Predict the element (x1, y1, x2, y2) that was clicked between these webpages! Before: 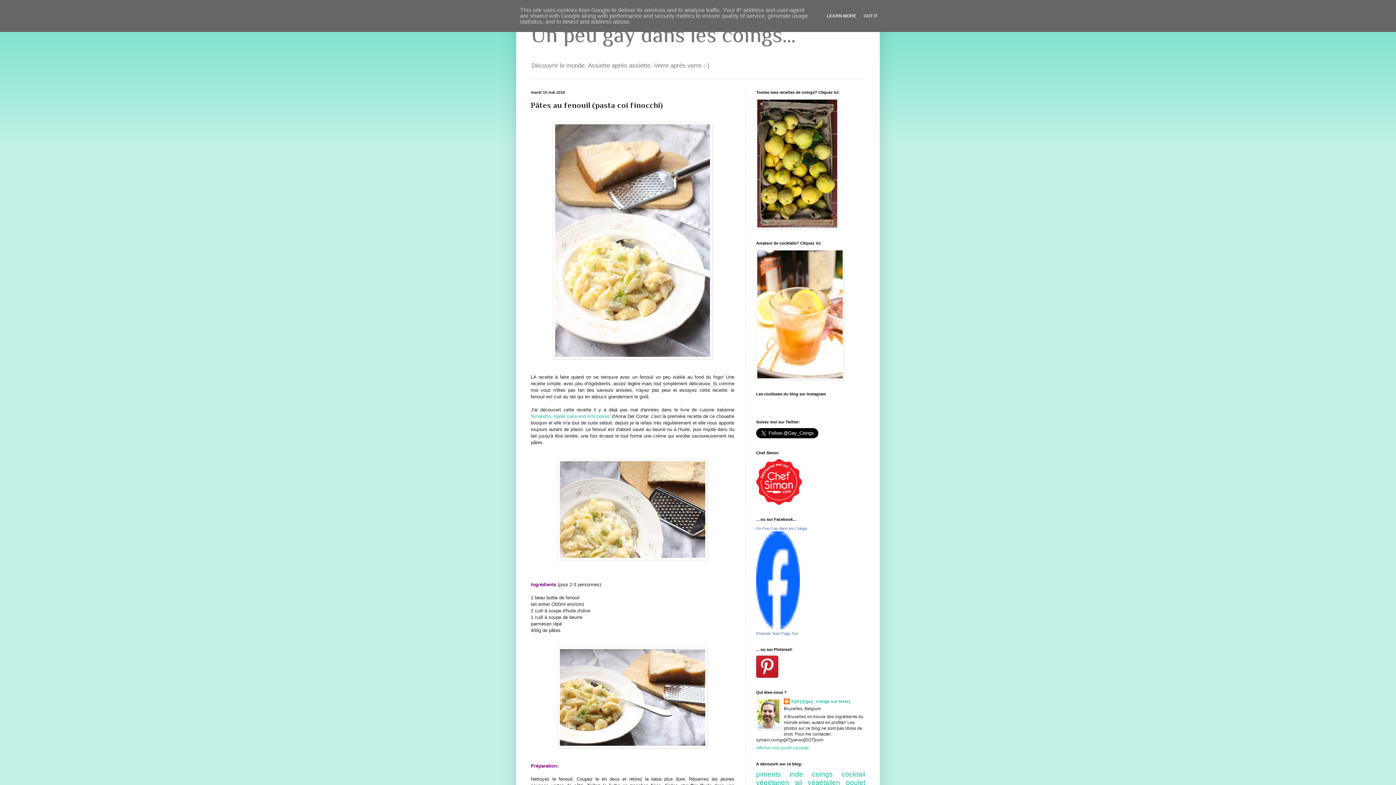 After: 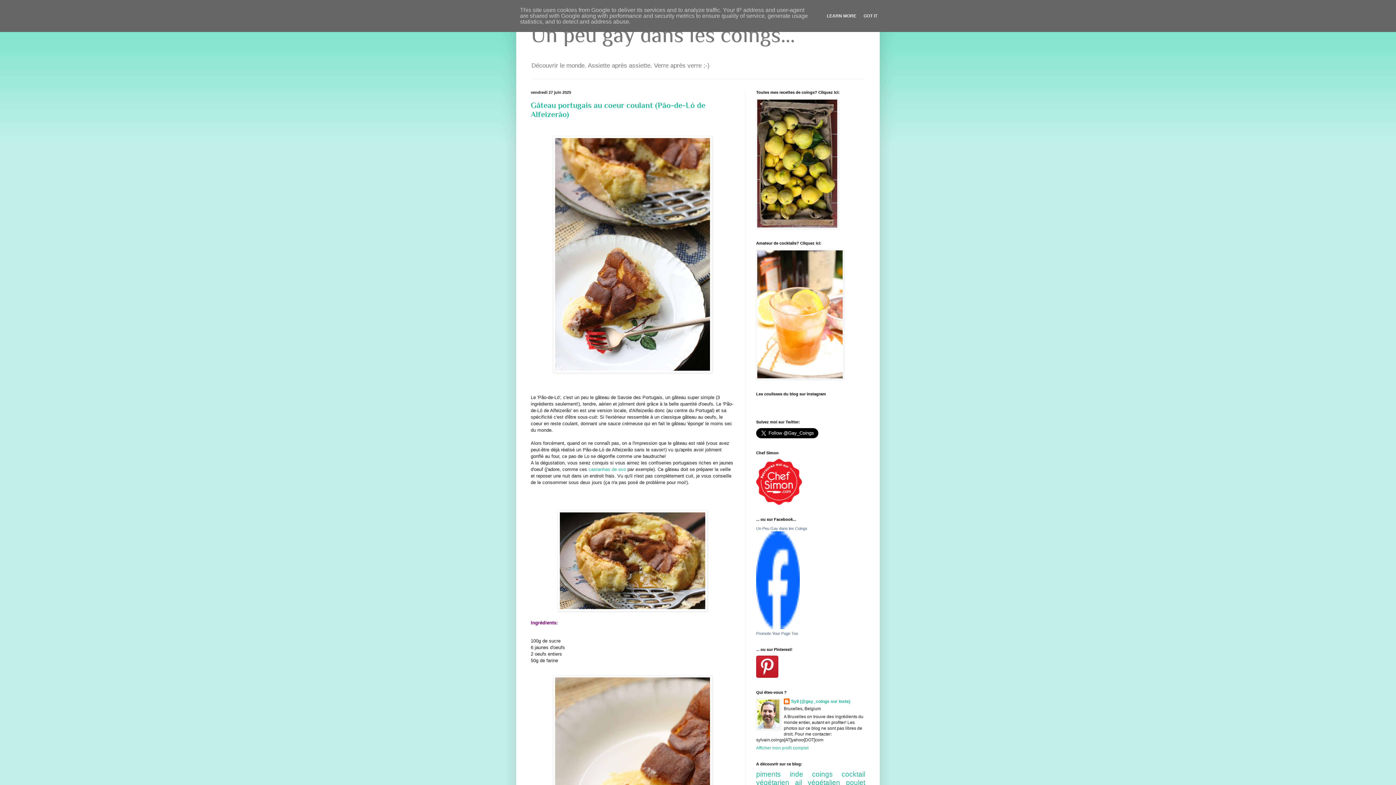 Action: bbox: (530, 22, 795, 46) label: Un peu gay dans les coings...